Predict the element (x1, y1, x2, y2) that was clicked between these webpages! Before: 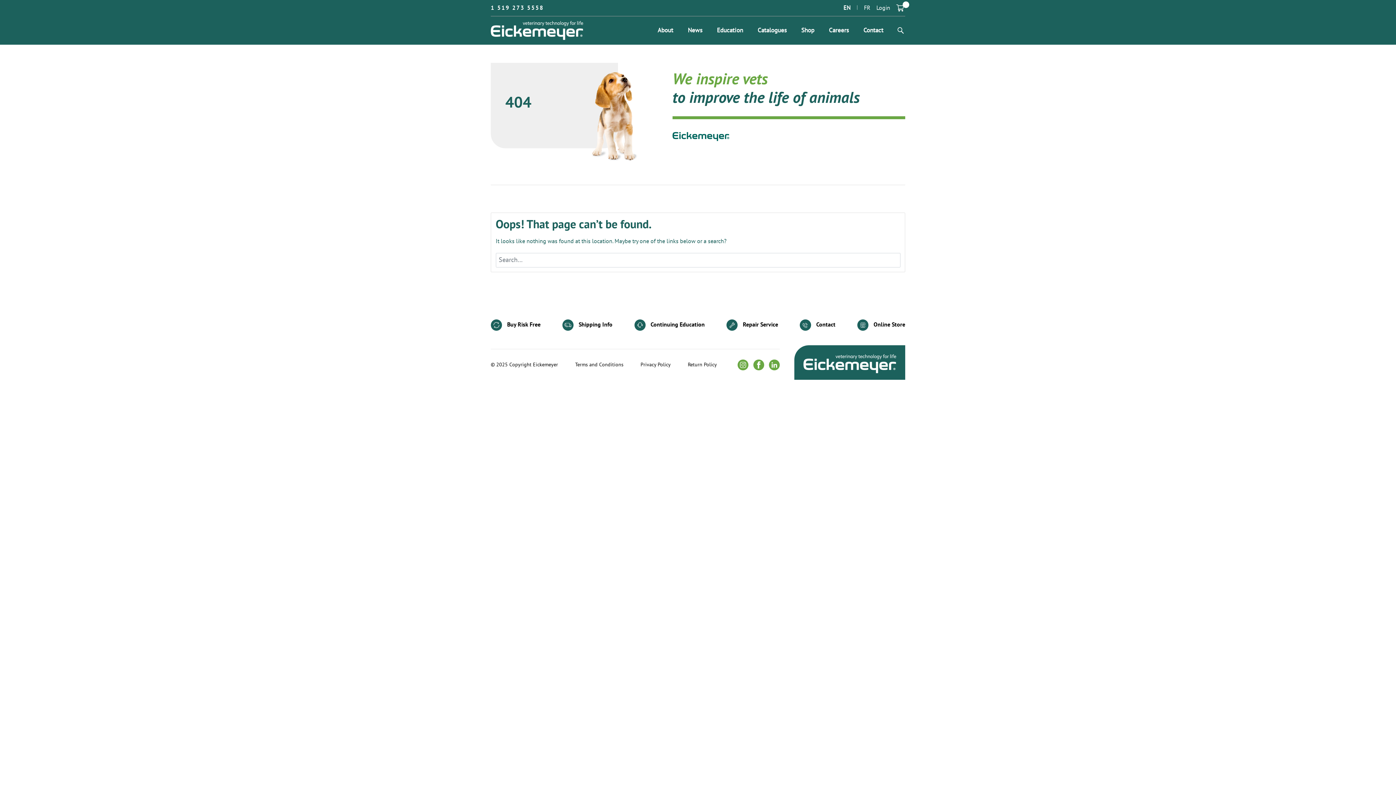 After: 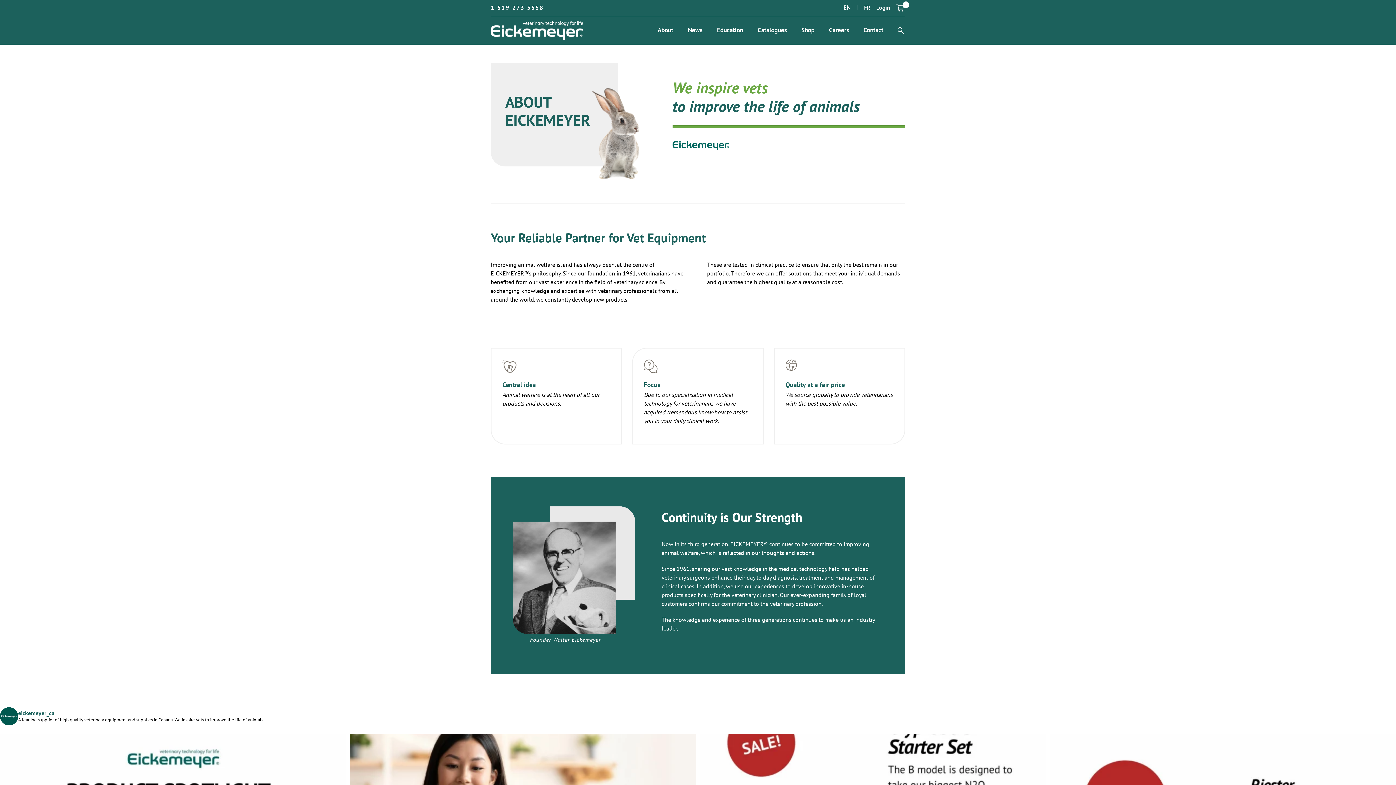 Action: bbox: (657, 23, 673, 37) label: About